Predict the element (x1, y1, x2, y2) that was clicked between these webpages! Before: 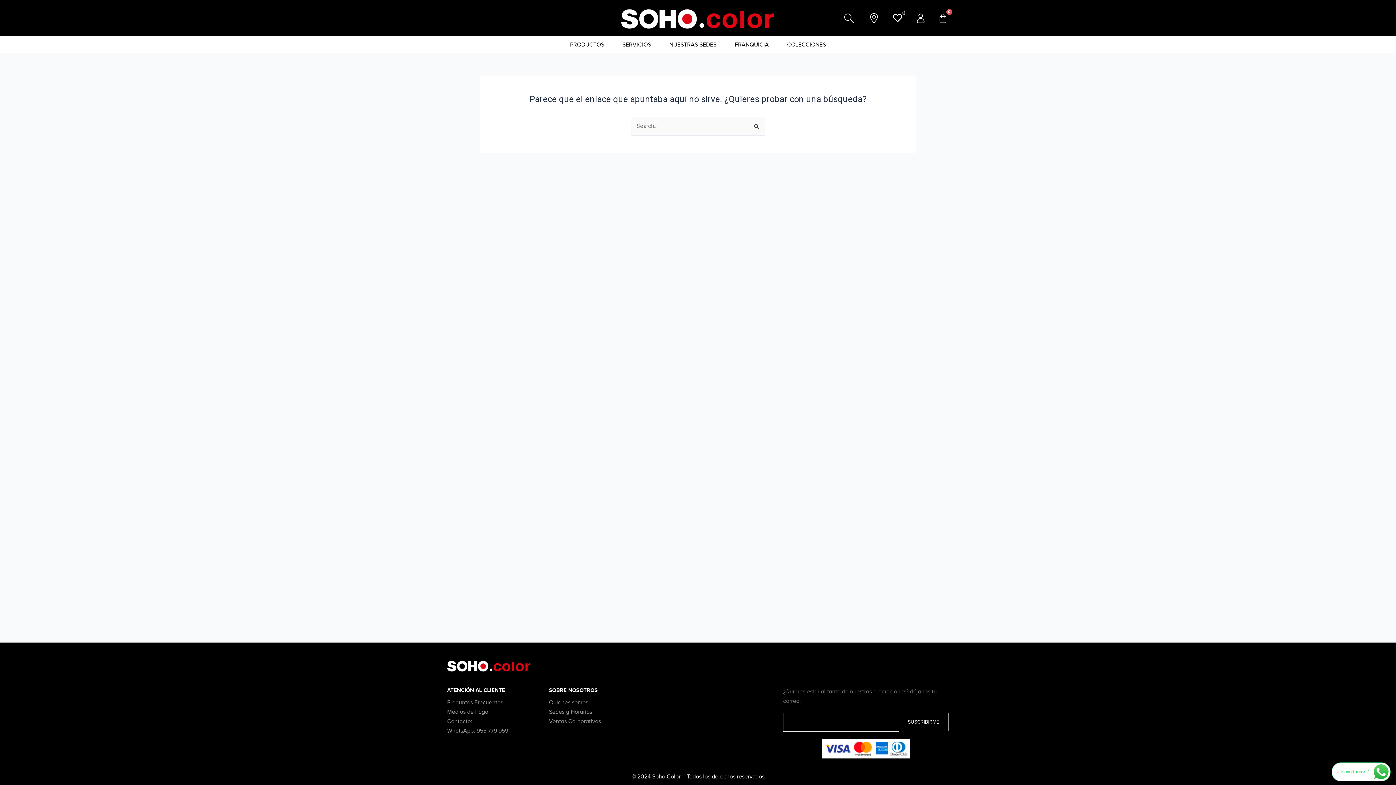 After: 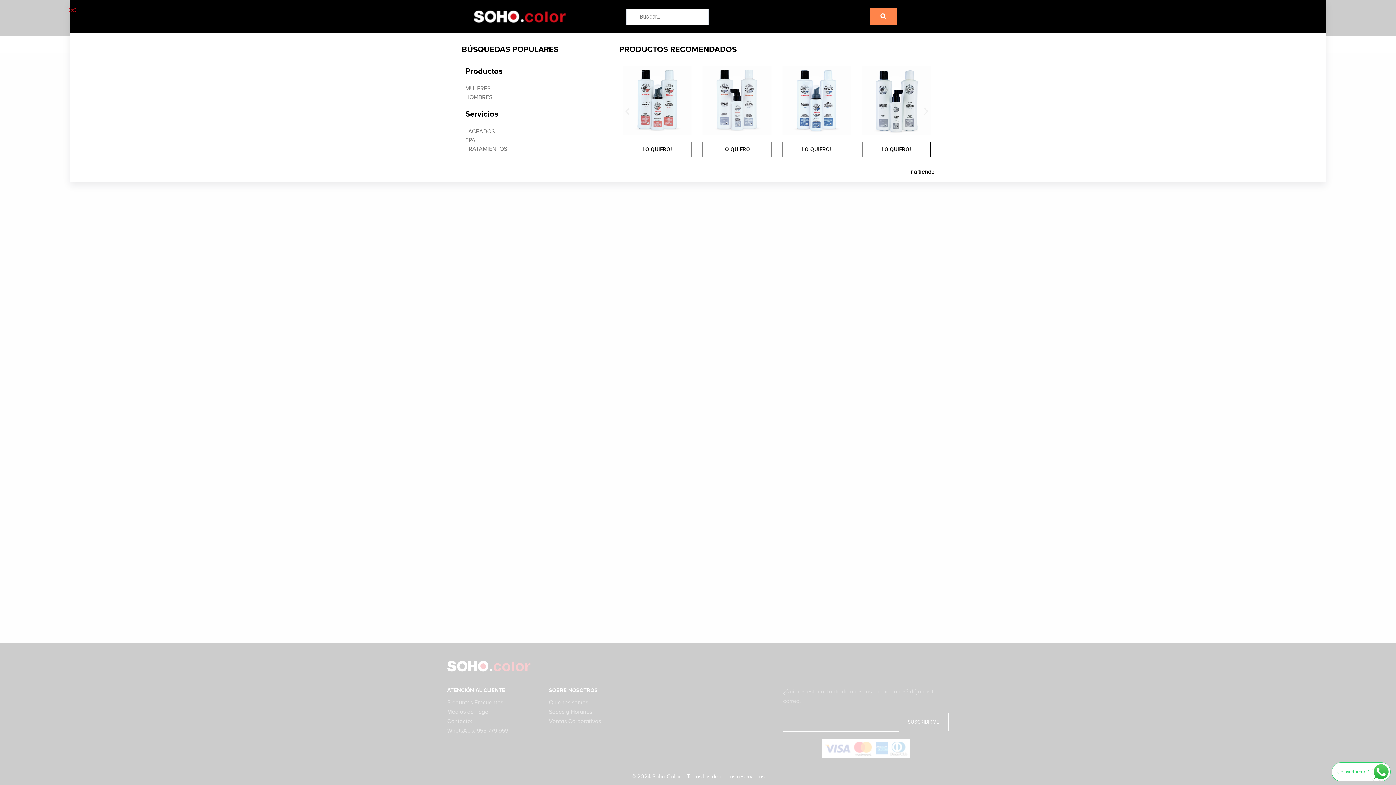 Action: bbox: (789, 13, 854, 23)